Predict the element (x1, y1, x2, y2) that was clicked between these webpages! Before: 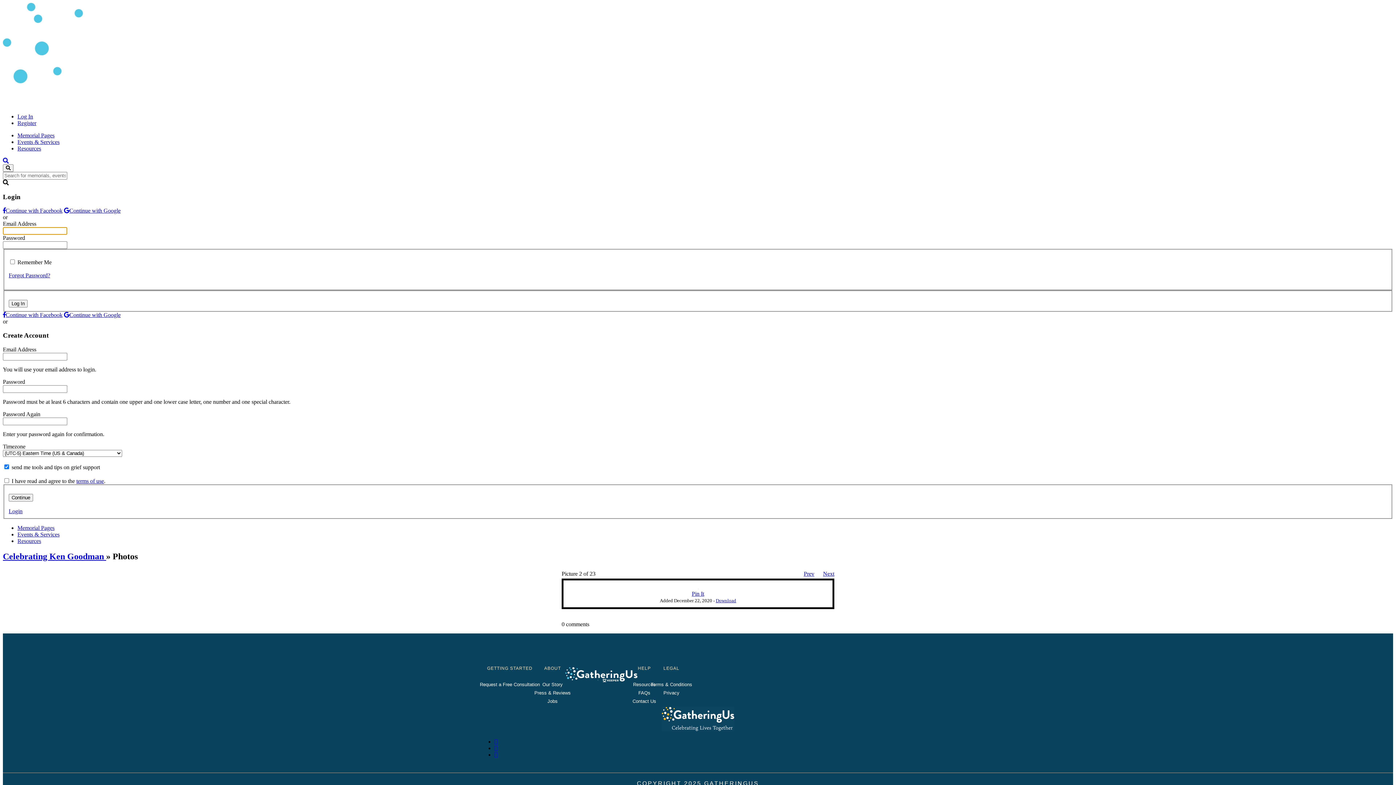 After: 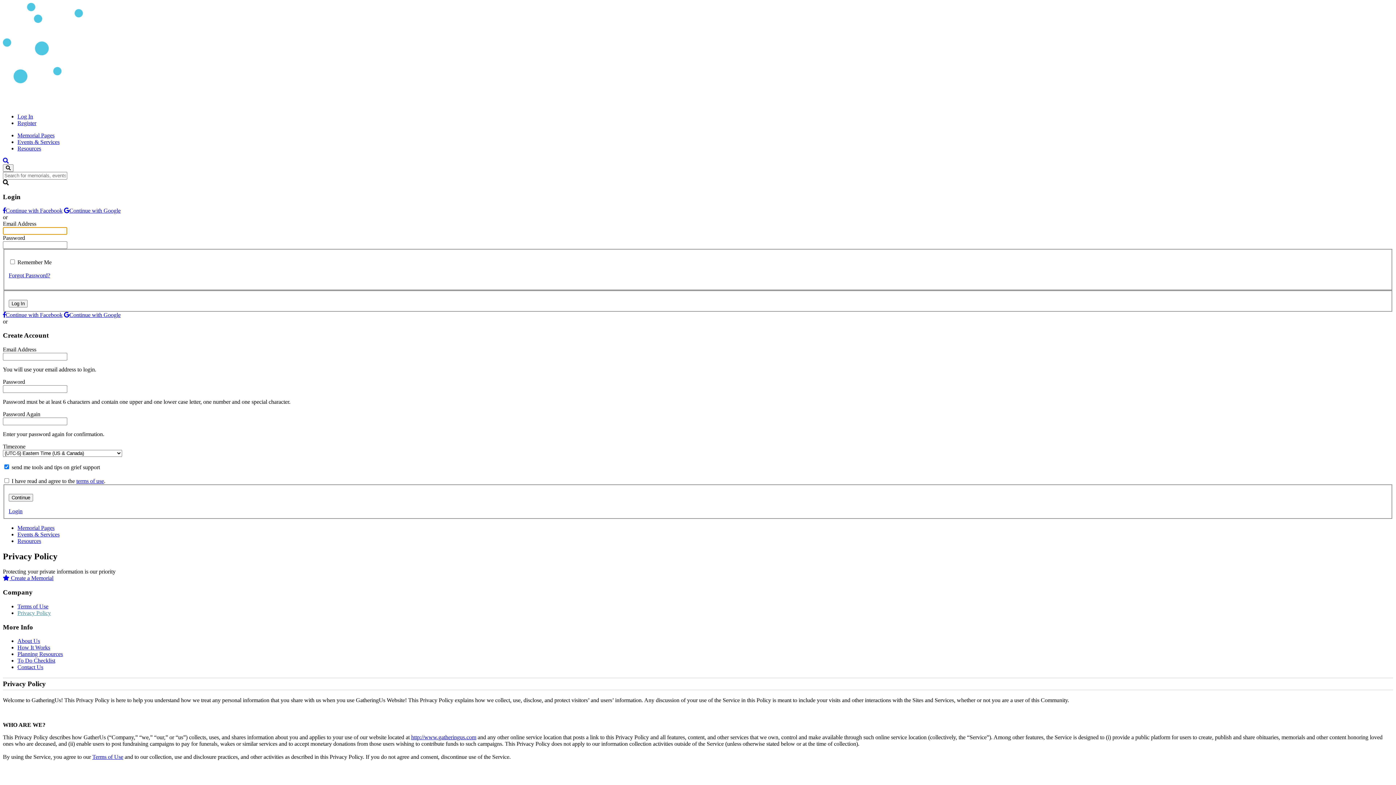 Action: label: Privacy bbox: (650, 690, 692, 699)